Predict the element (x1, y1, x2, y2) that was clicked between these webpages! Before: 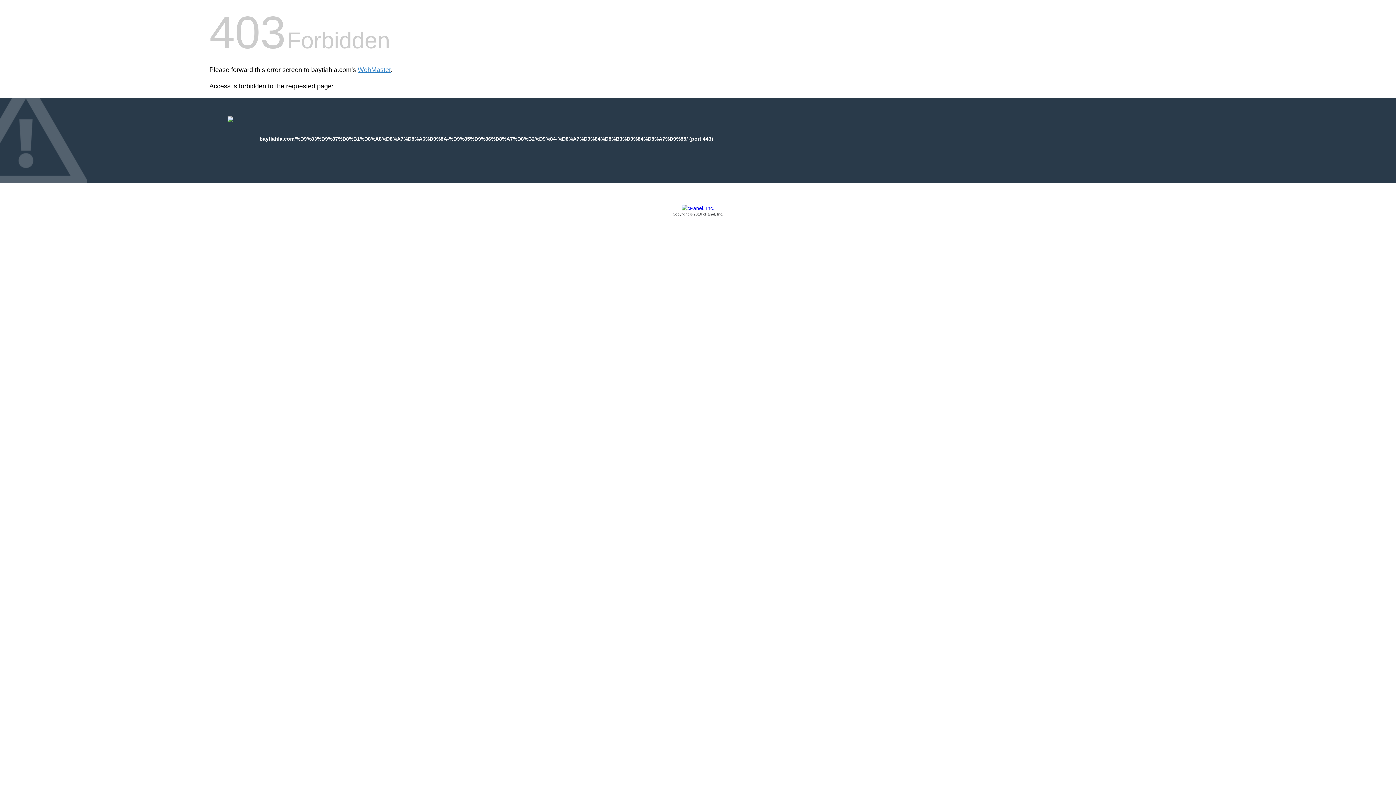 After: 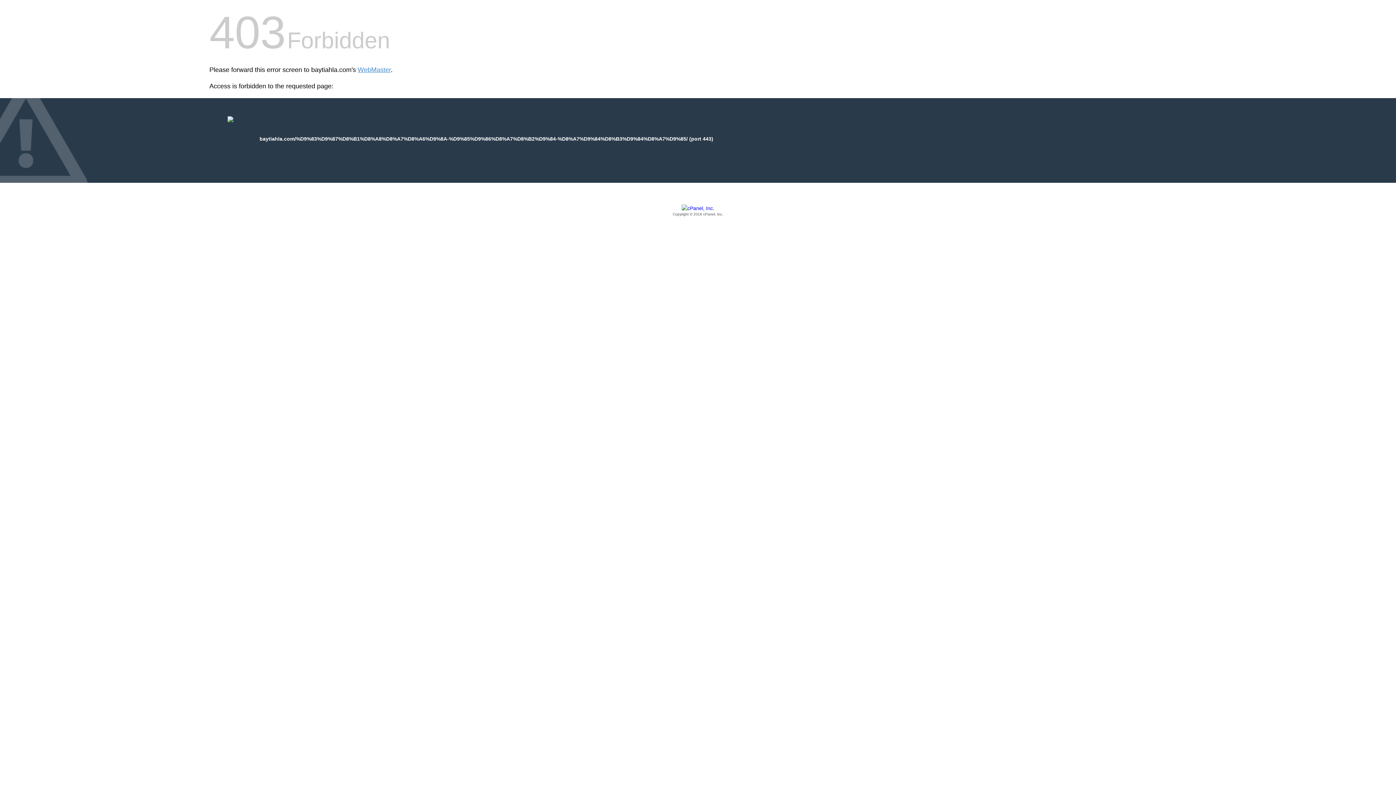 Action: bbox: (209, 205, 1186, 217) label: Copyright © 2016 cPanel, Inc.